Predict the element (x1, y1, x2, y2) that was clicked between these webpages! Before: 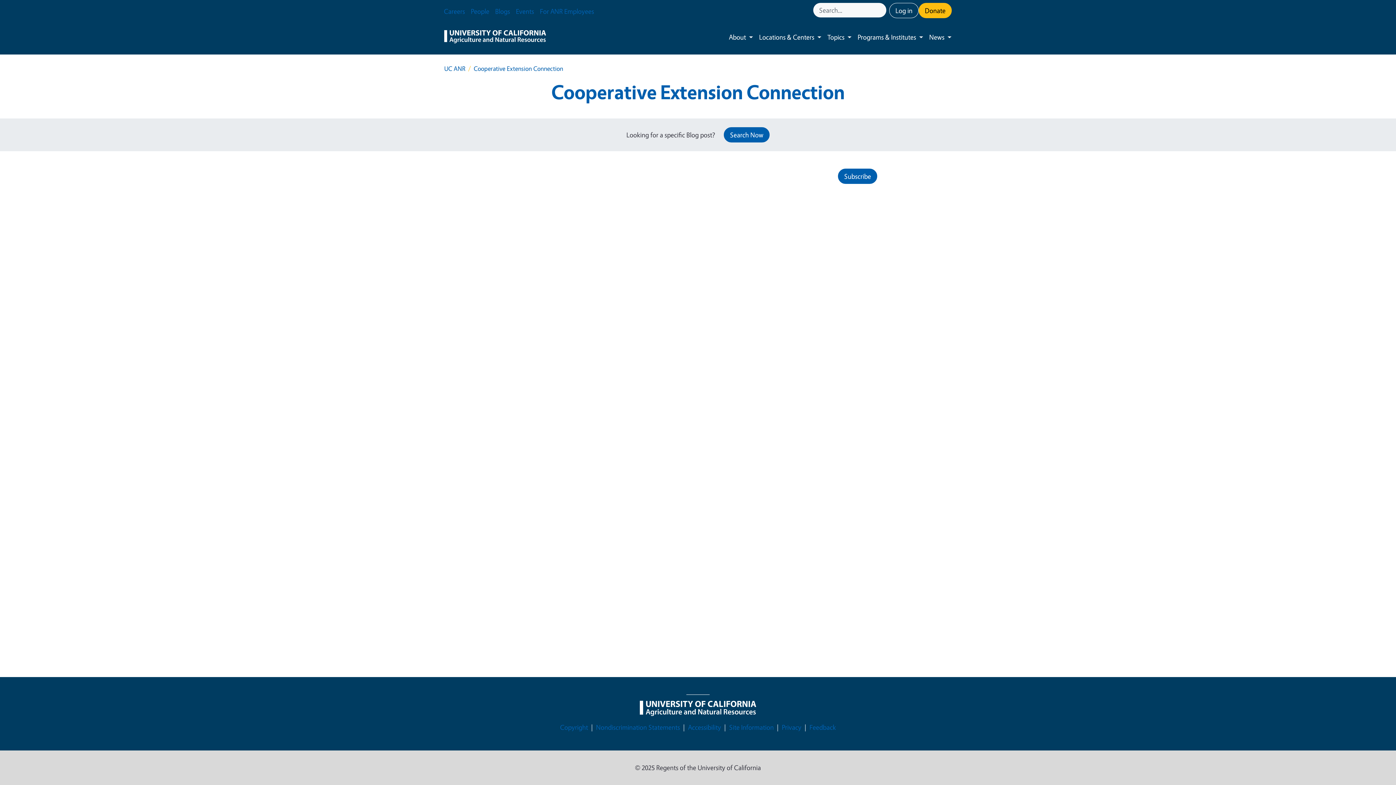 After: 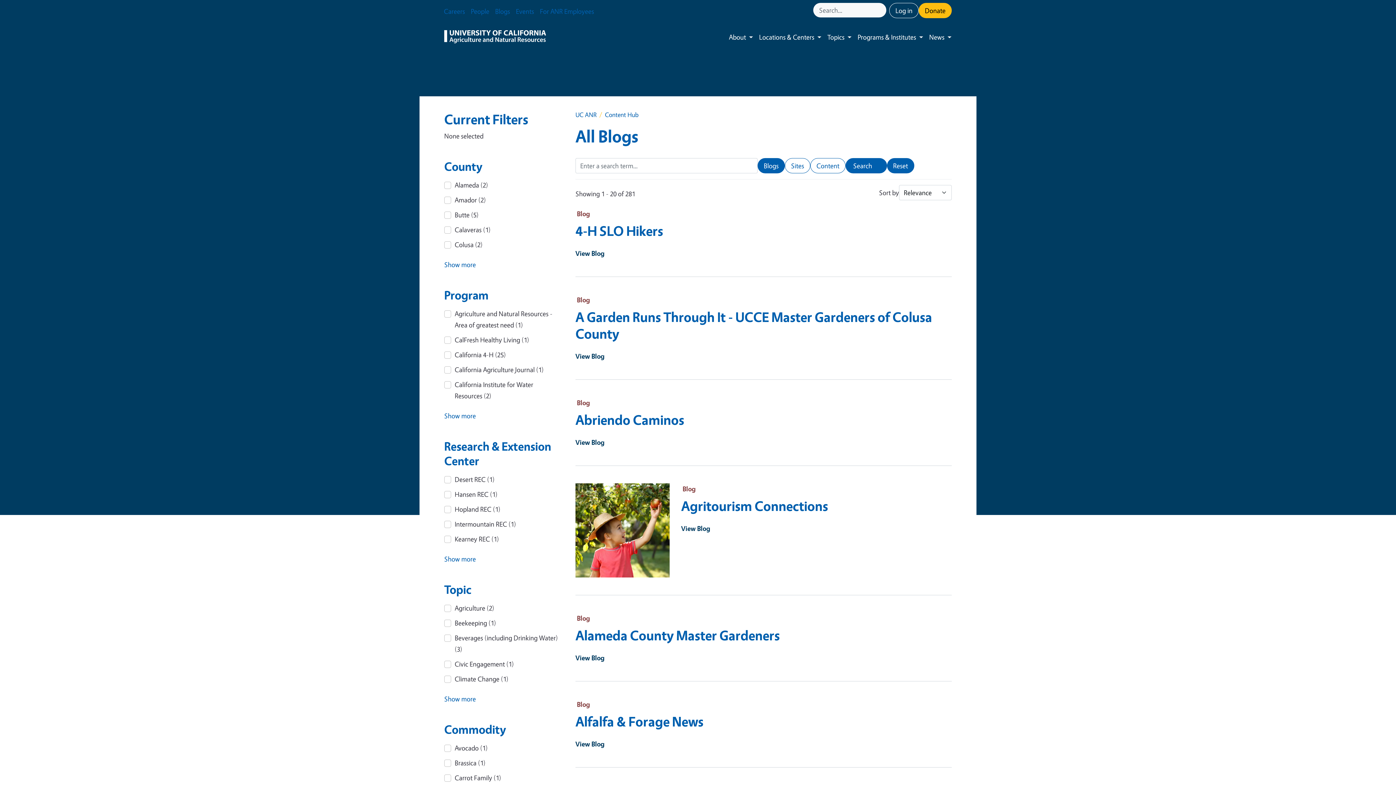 Action: bbox: (492, 2, 513, 20) label: Blogs